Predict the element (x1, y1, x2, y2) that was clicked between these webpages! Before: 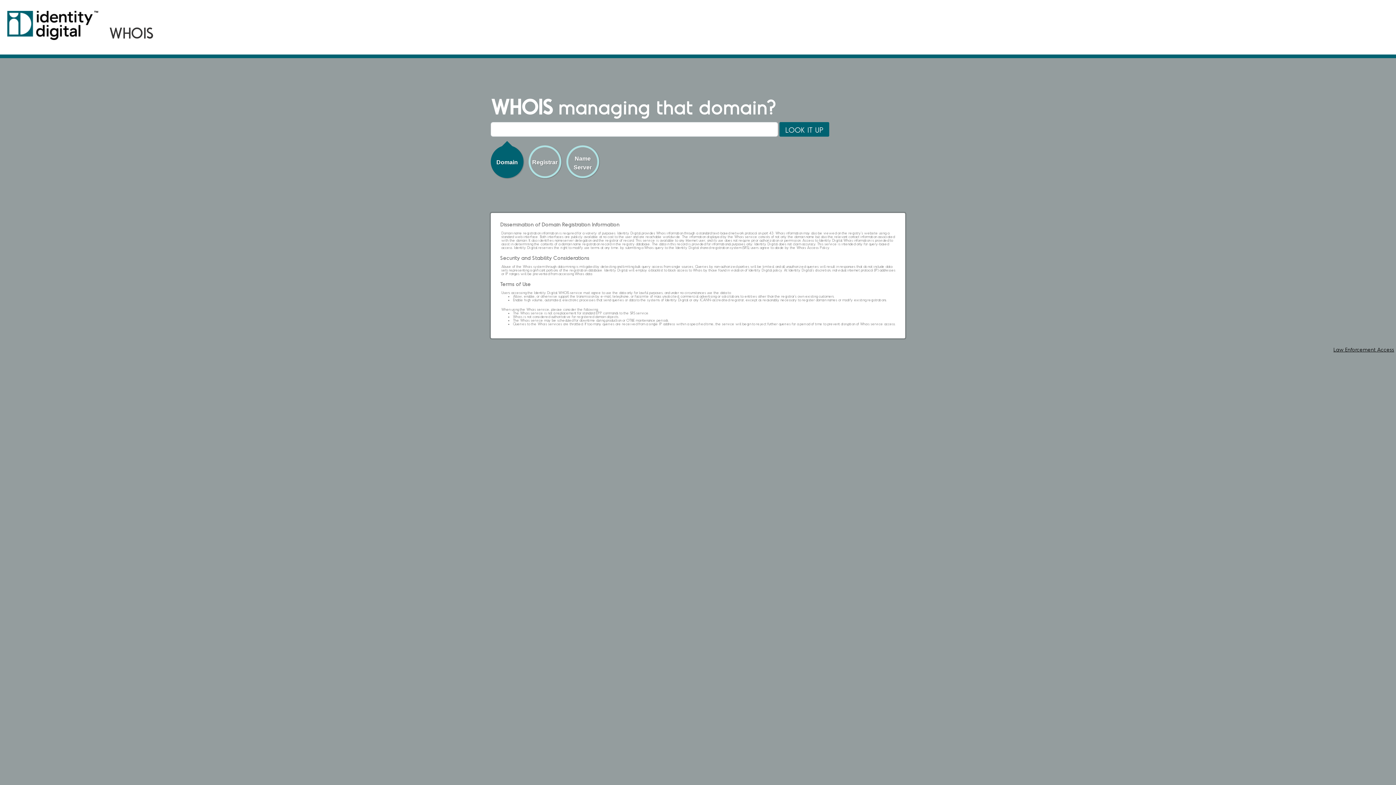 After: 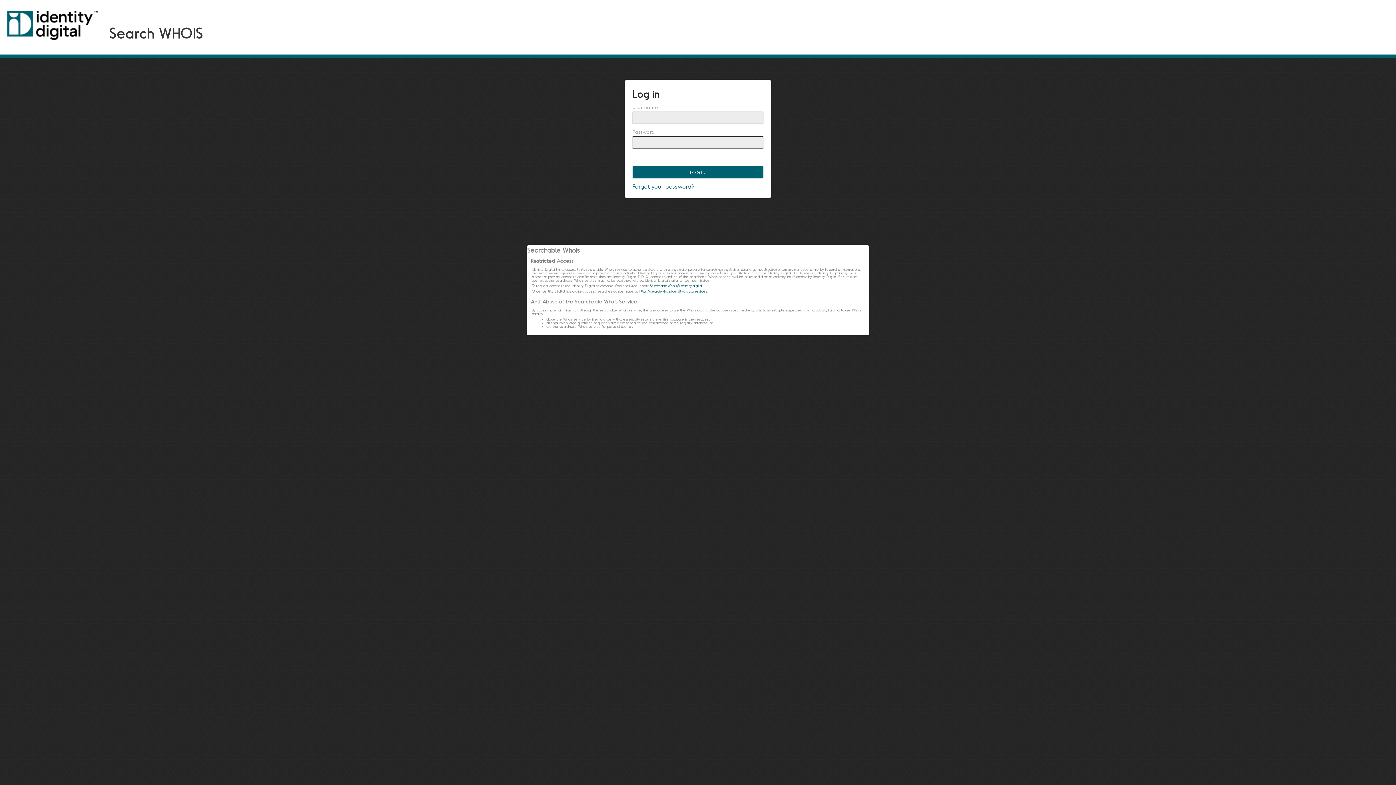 Action: label: Law Enforcement Access bbox: (1333, 346, 1394, 352)